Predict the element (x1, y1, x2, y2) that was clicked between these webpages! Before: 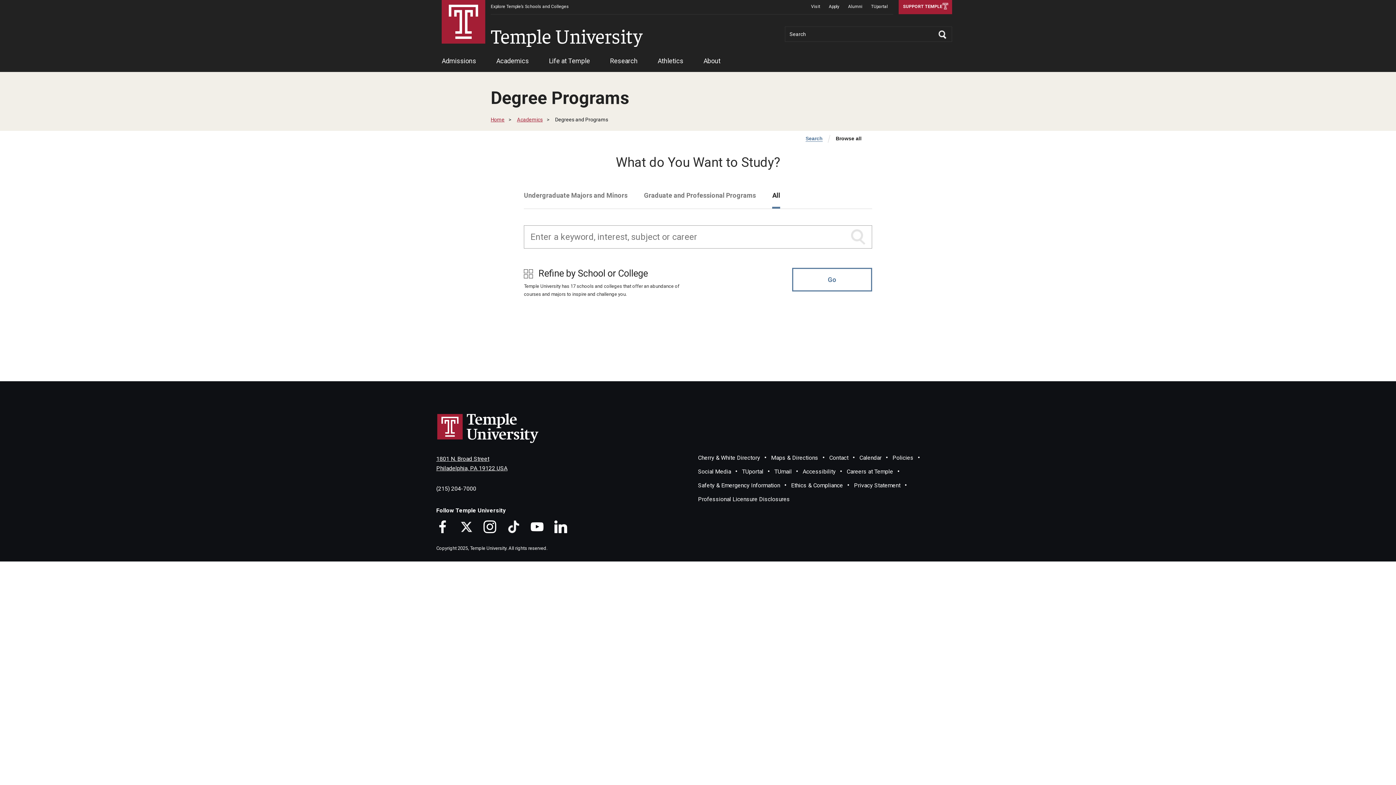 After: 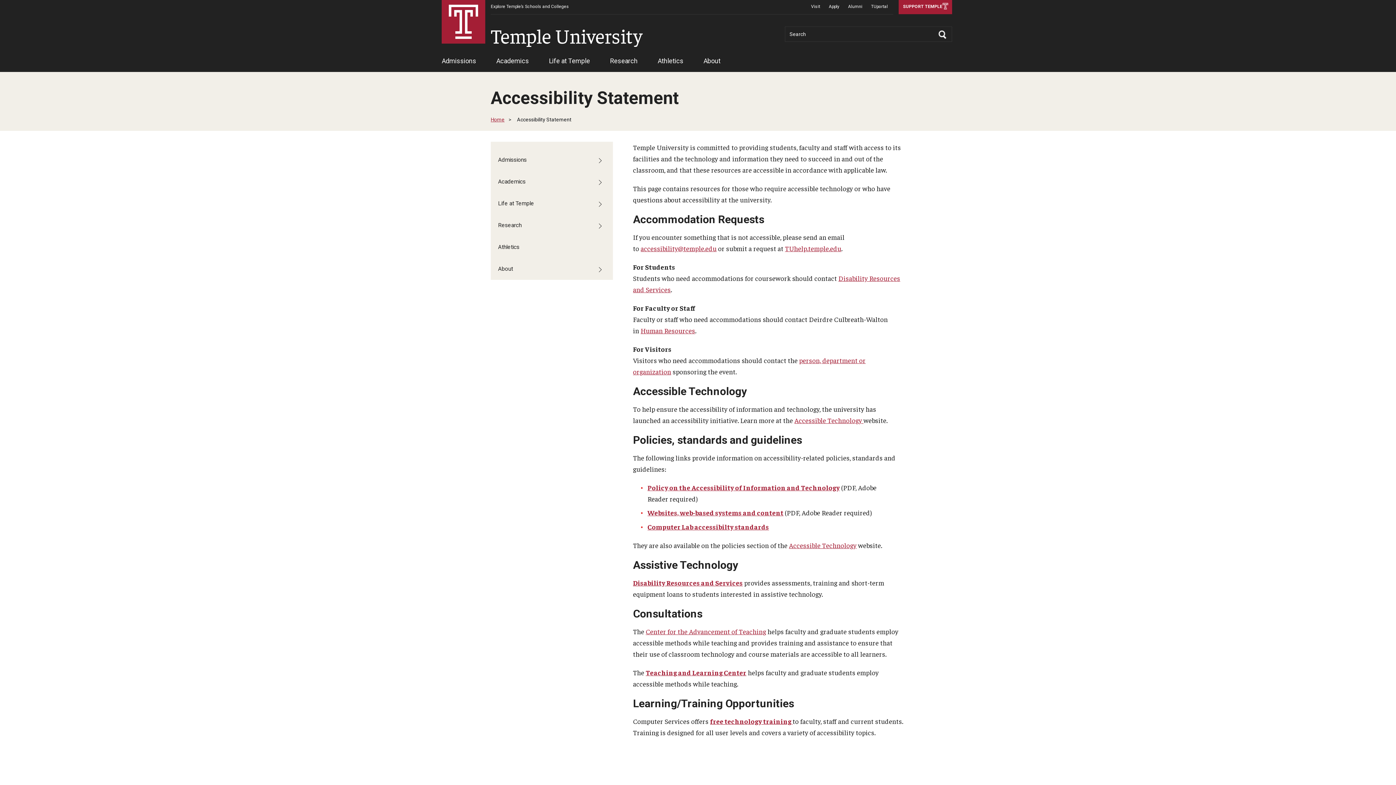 Action: bbox: (802, 468, 836, 475) label: Accessibility